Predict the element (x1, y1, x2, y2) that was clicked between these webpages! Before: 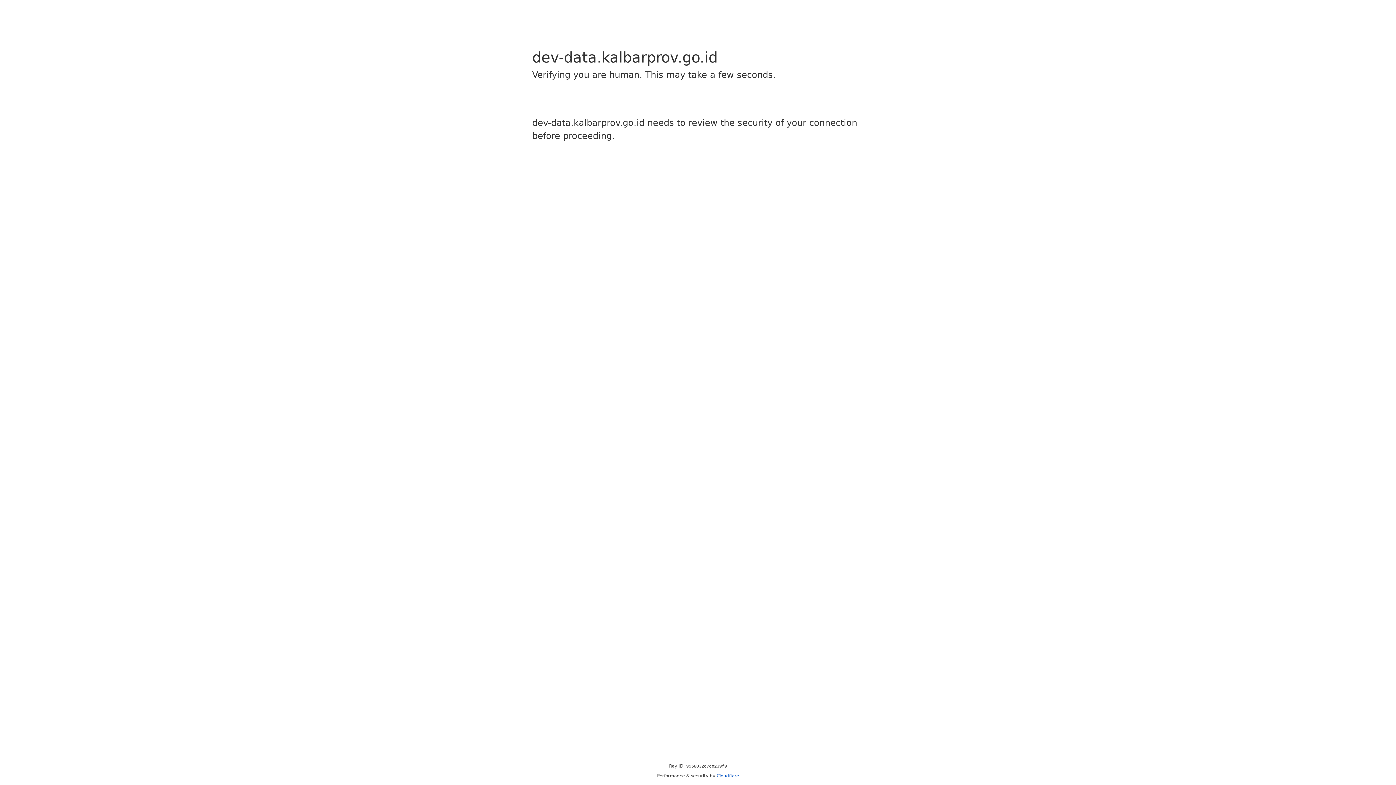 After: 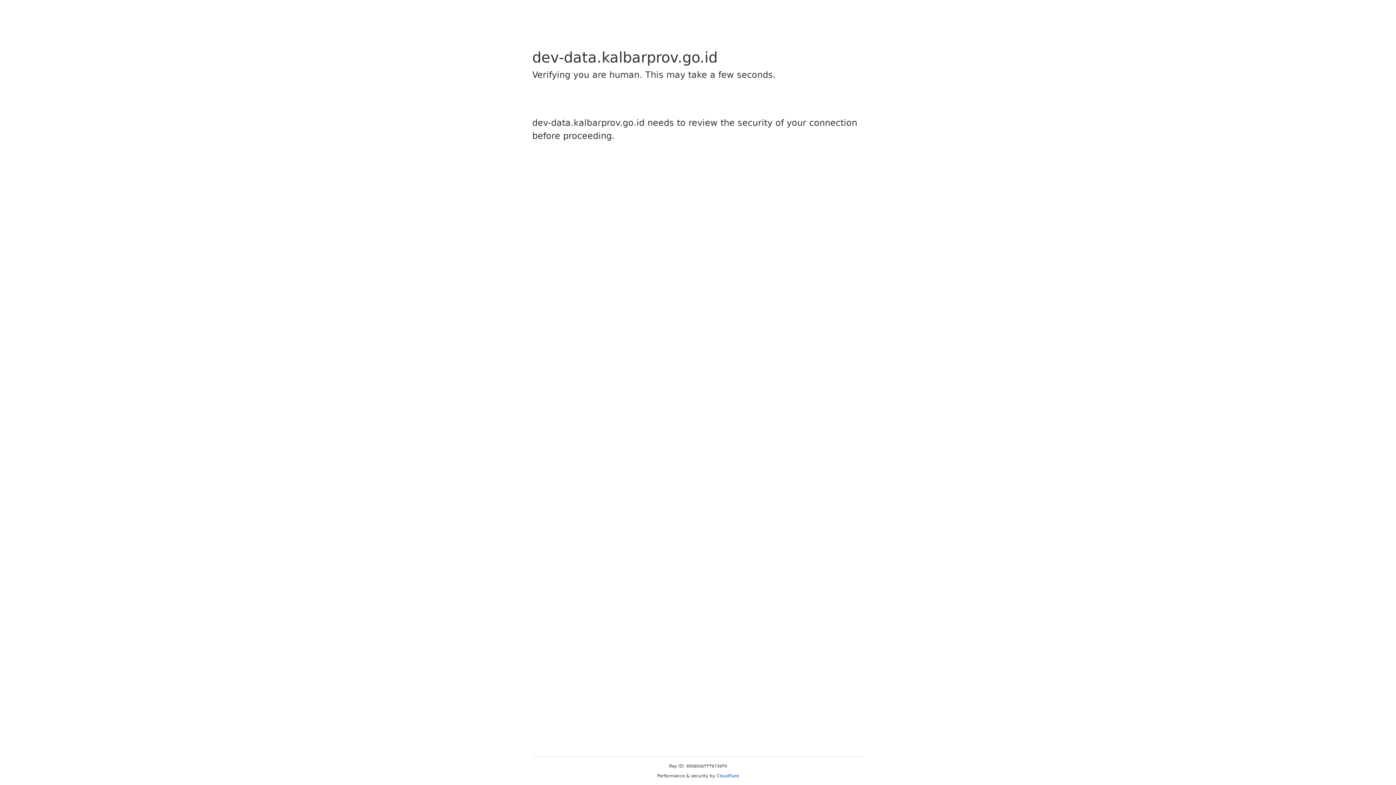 Action: bbox: (716, 773, 739, 778) label: Cloudflare